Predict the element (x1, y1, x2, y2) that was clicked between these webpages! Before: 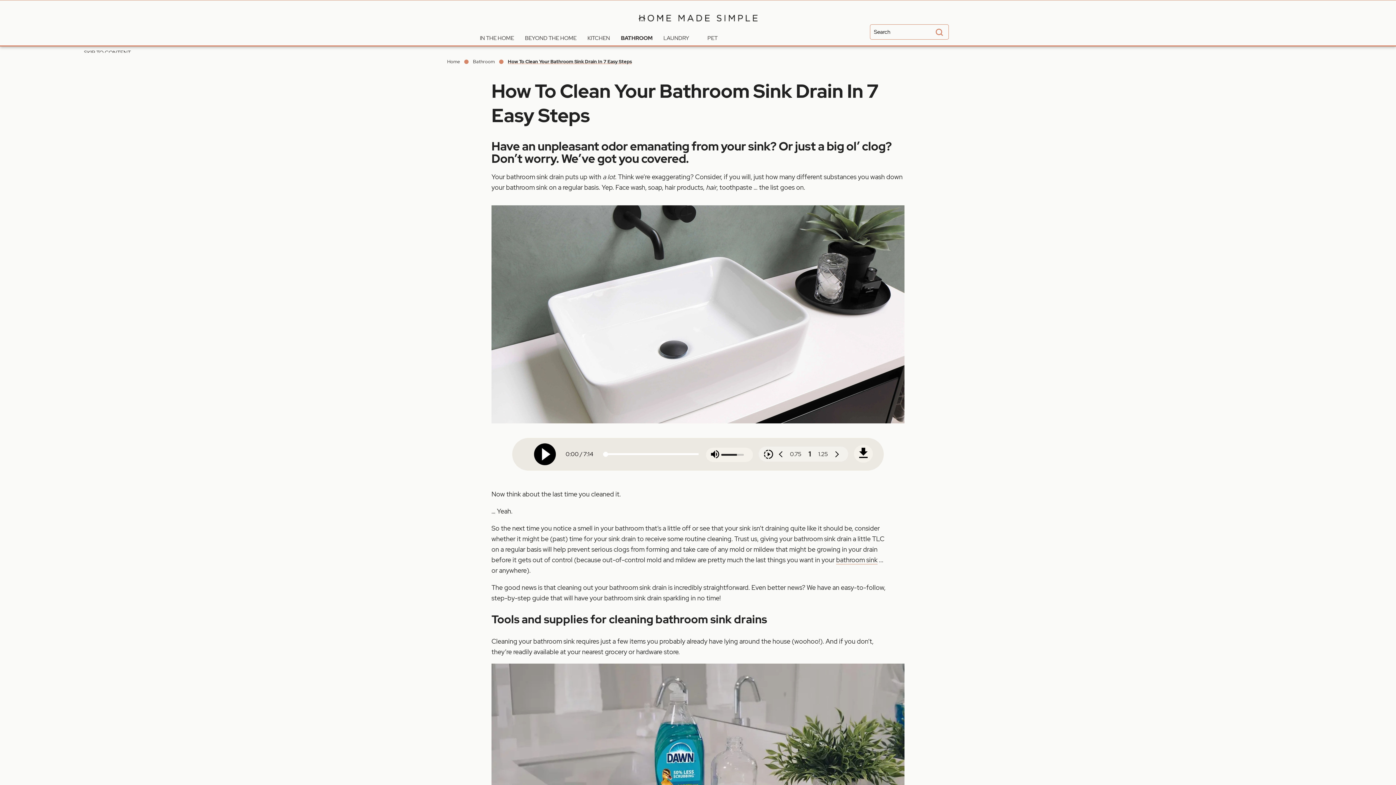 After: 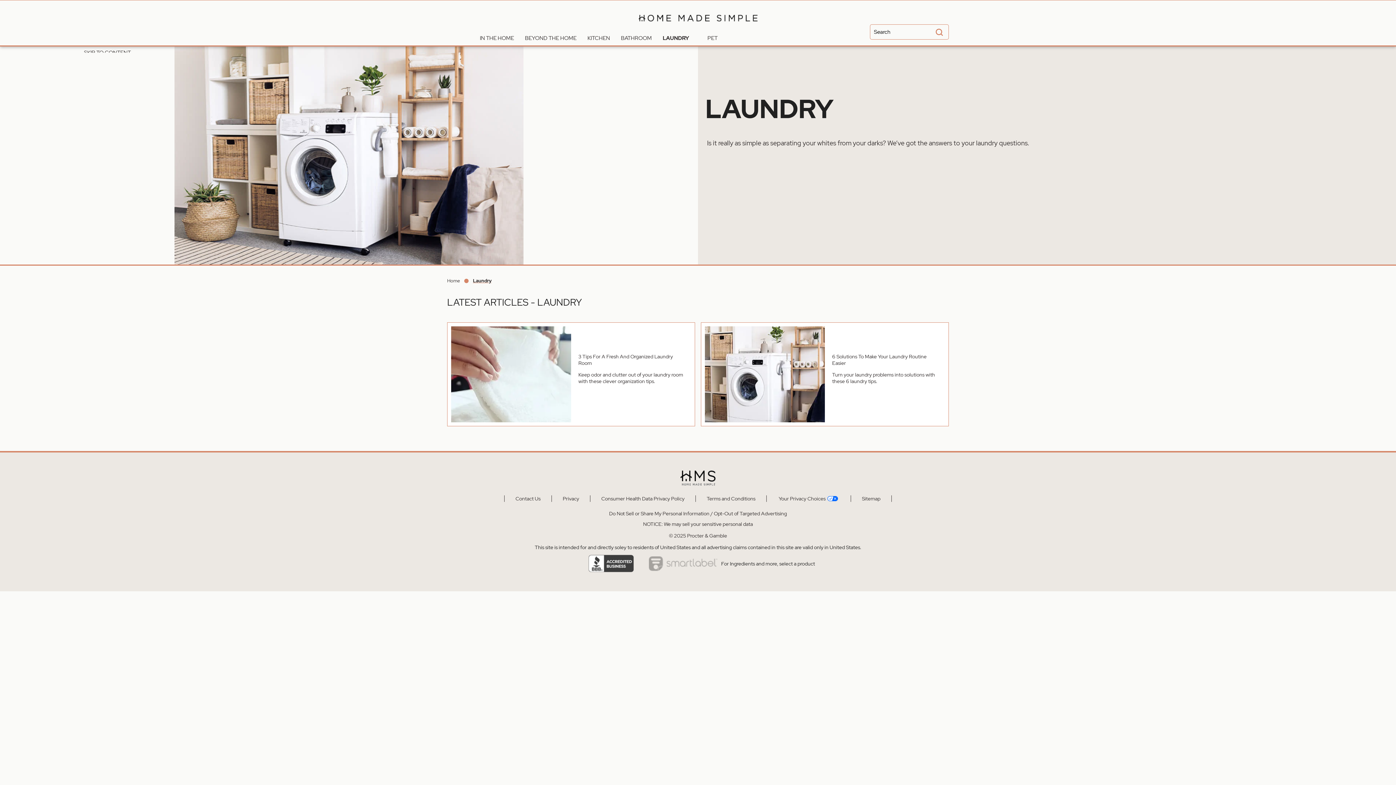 Action: bbox: (658, 30, 694, 45) label: Go to Laundry section